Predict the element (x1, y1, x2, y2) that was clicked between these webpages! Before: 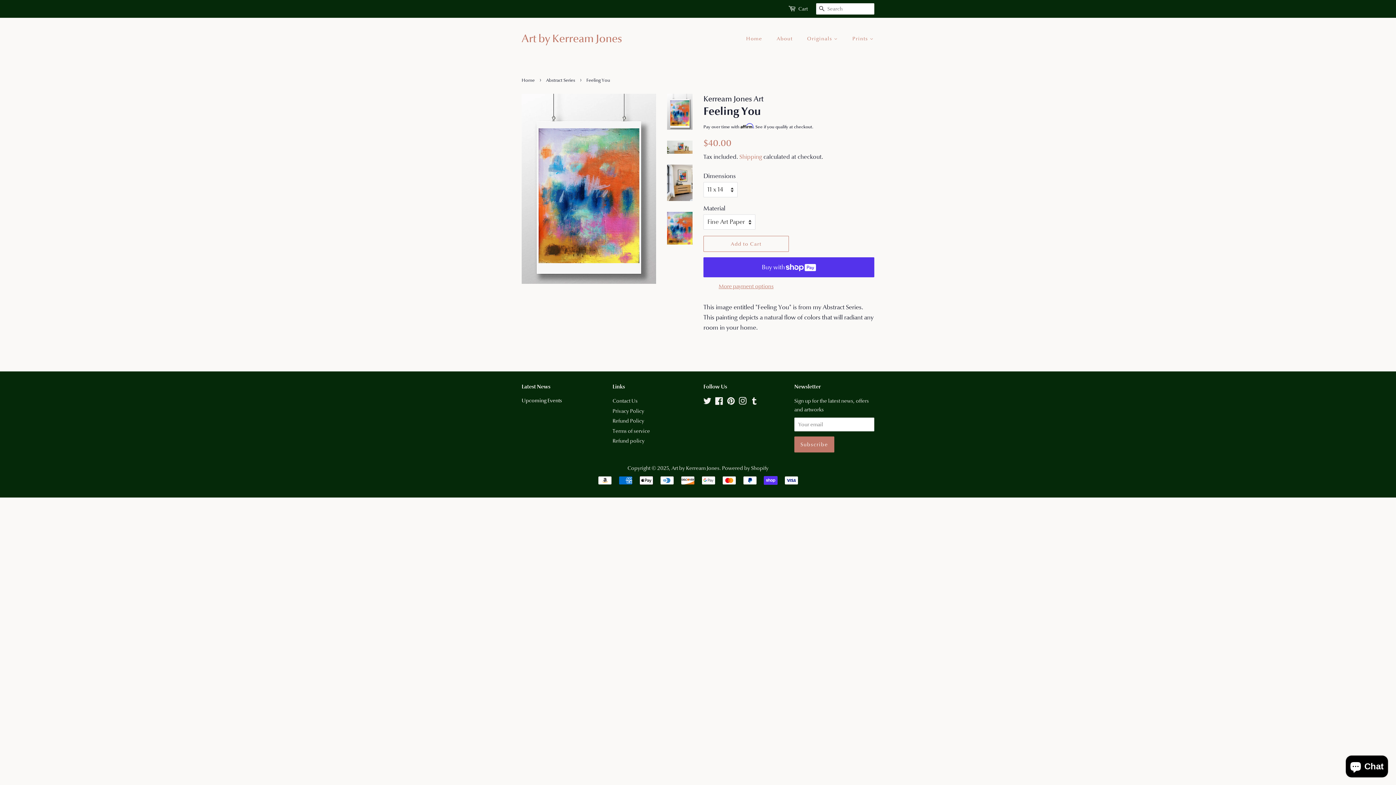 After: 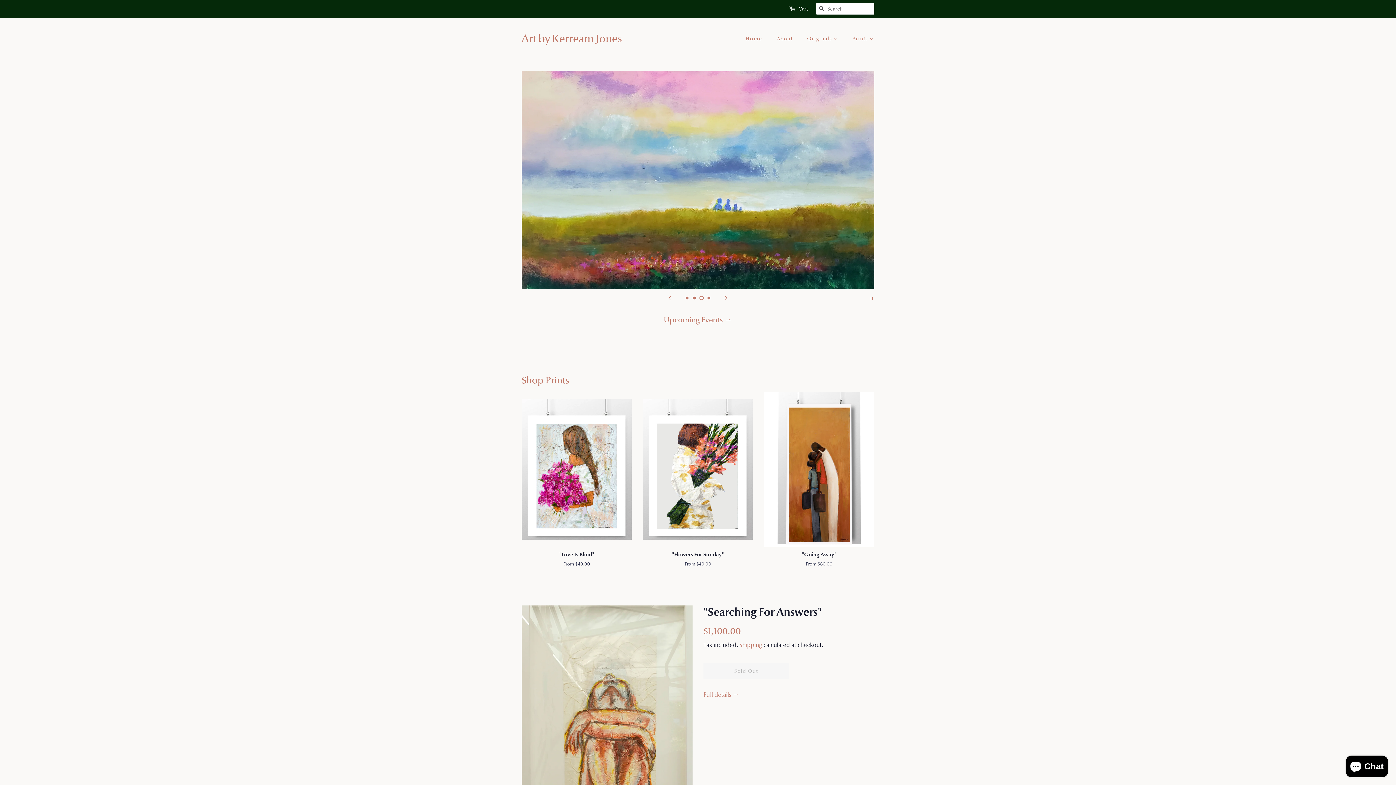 Action: bbox: (521, 77, 536, 83) label: Home